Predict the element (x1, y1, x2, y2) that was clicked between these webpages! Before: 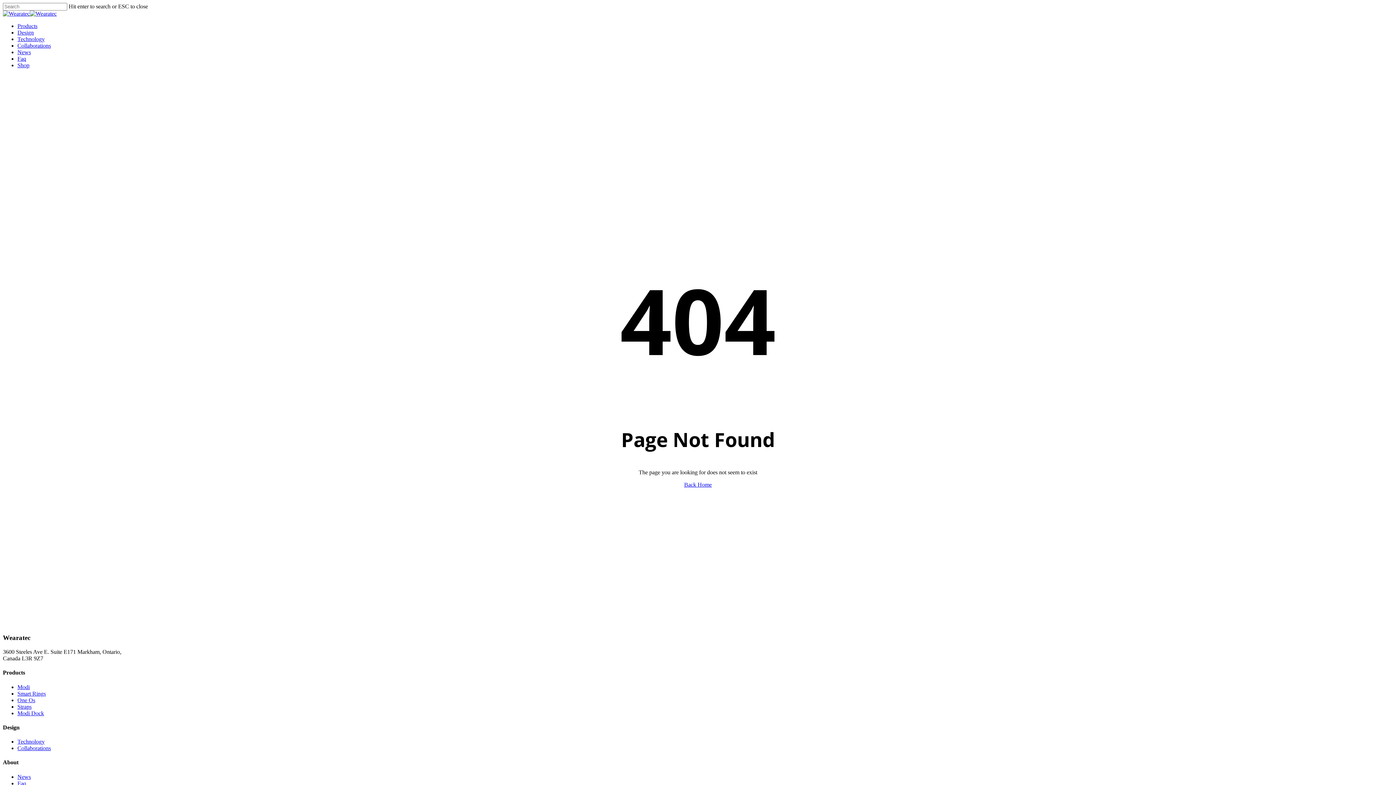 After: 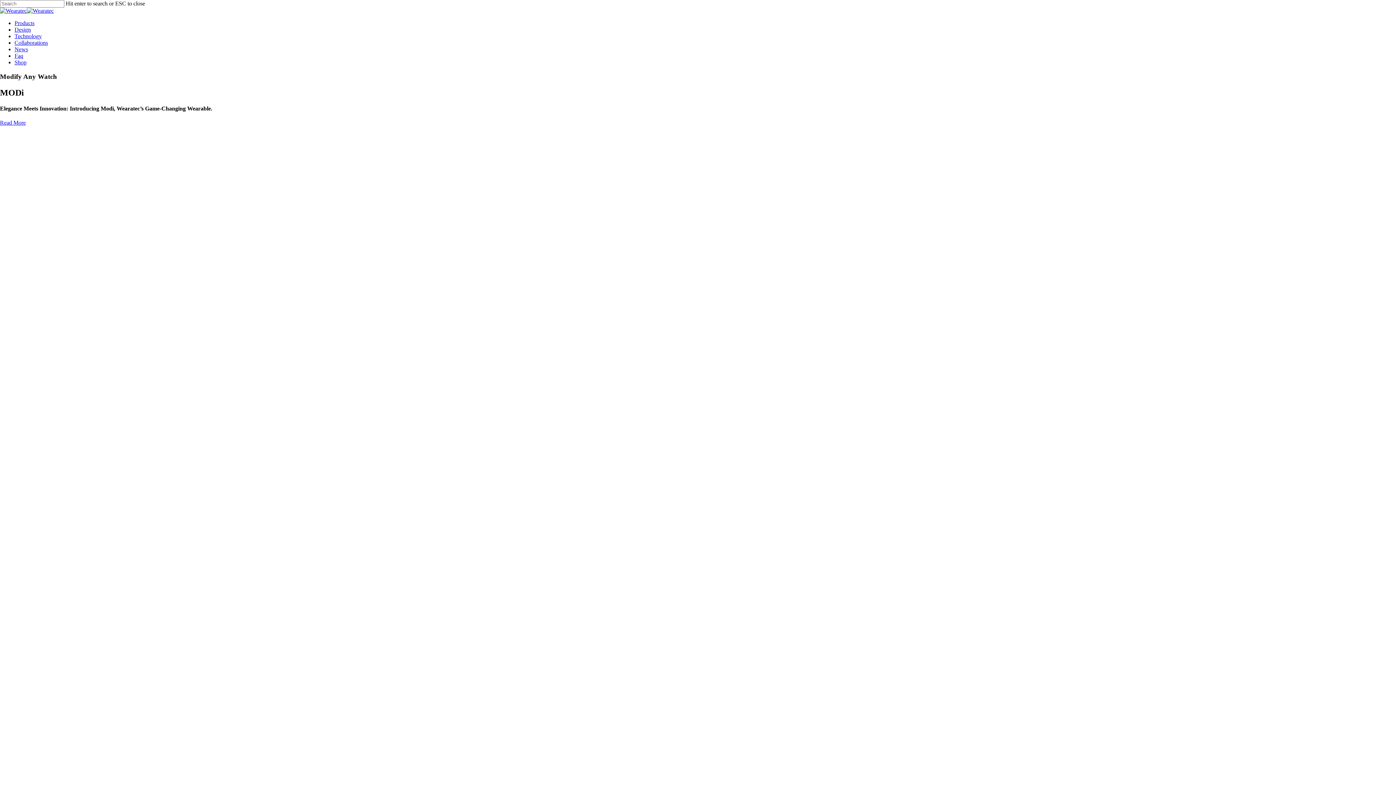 Action: label: Smart Rings bbox: (17, 690, 45, 696)